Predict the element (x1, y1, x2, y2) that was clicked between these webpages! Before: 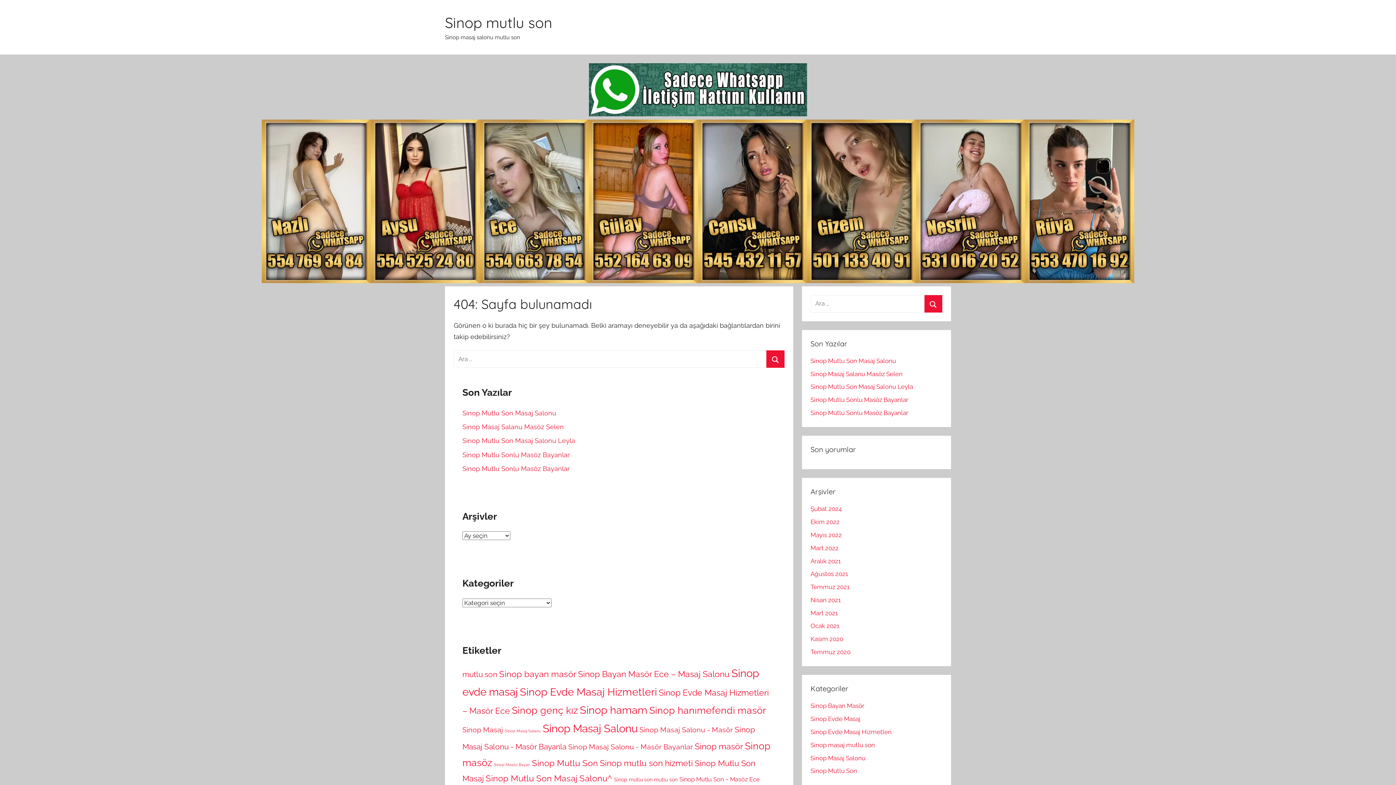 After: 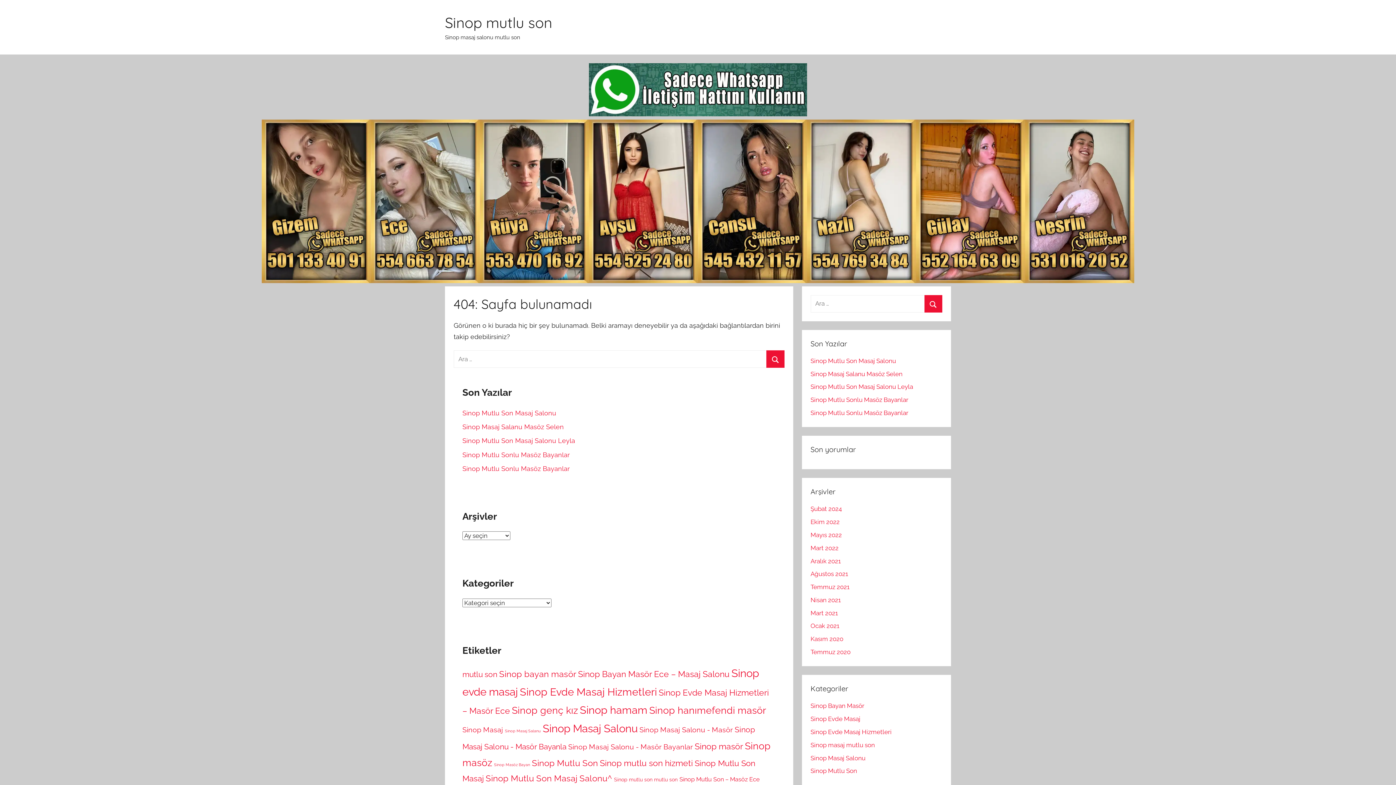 Action: bbox: (505, 729, 541, 733) label: Sinop Masaj Salanu (1 öge)